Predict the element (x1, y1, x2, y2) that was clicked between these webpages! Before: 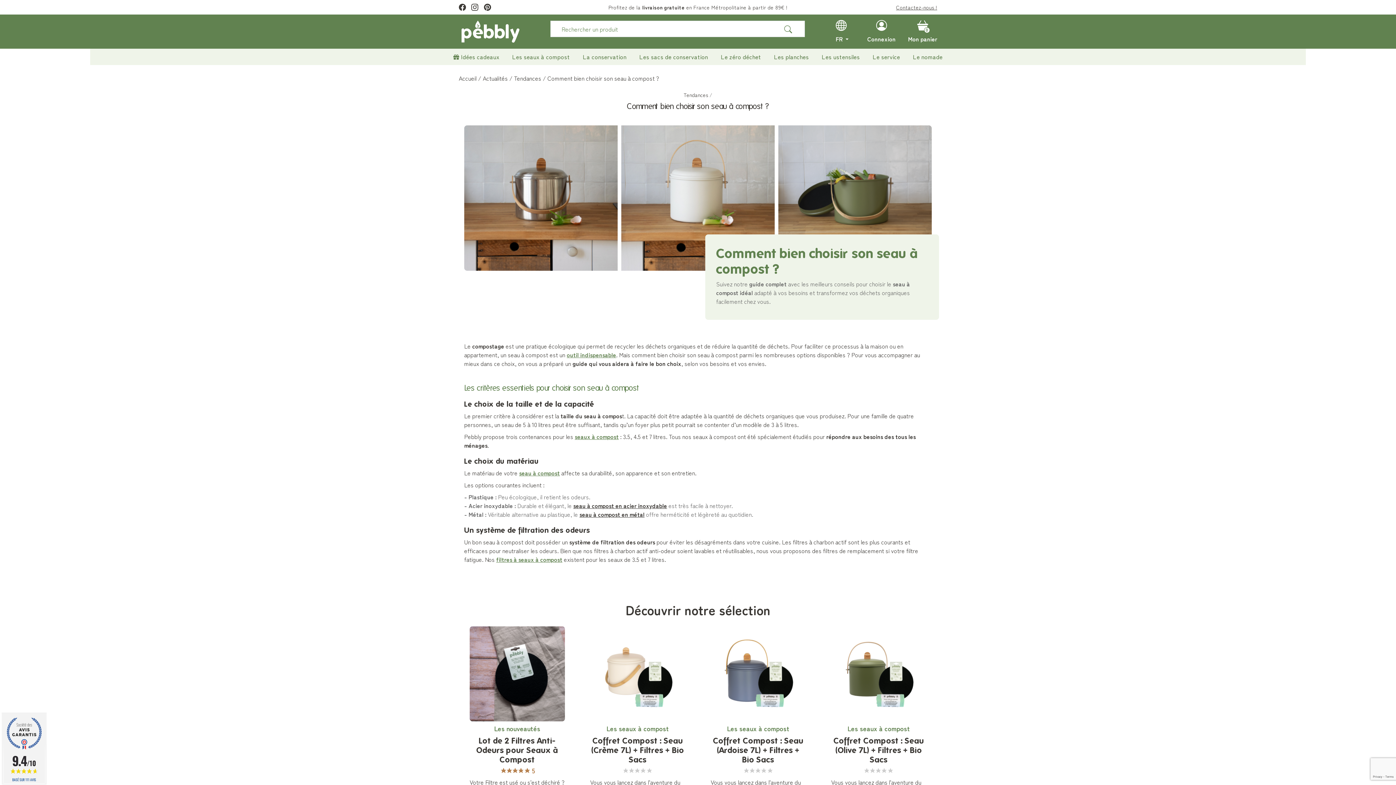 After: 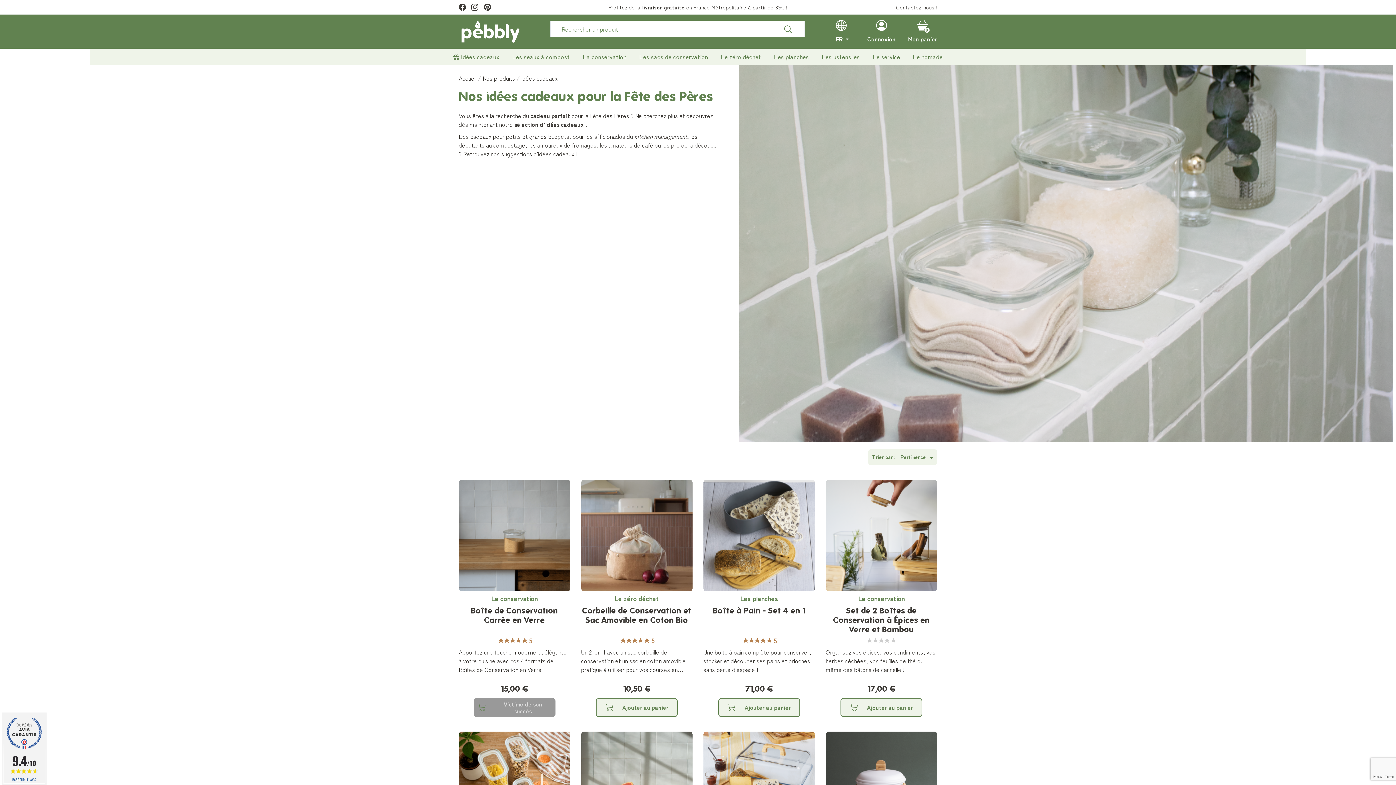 Action: label: Idées cadeaux bbox: (453, 48, 499, 65)